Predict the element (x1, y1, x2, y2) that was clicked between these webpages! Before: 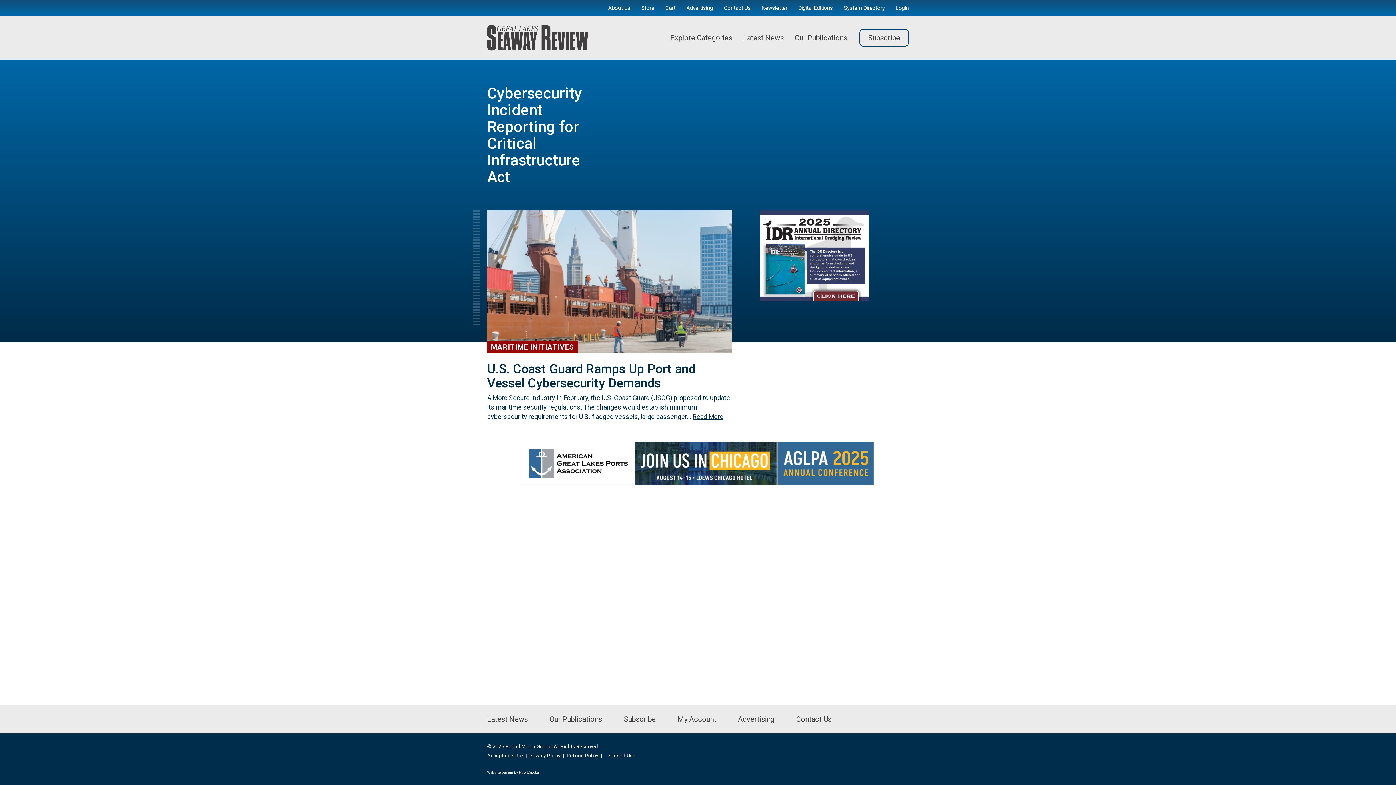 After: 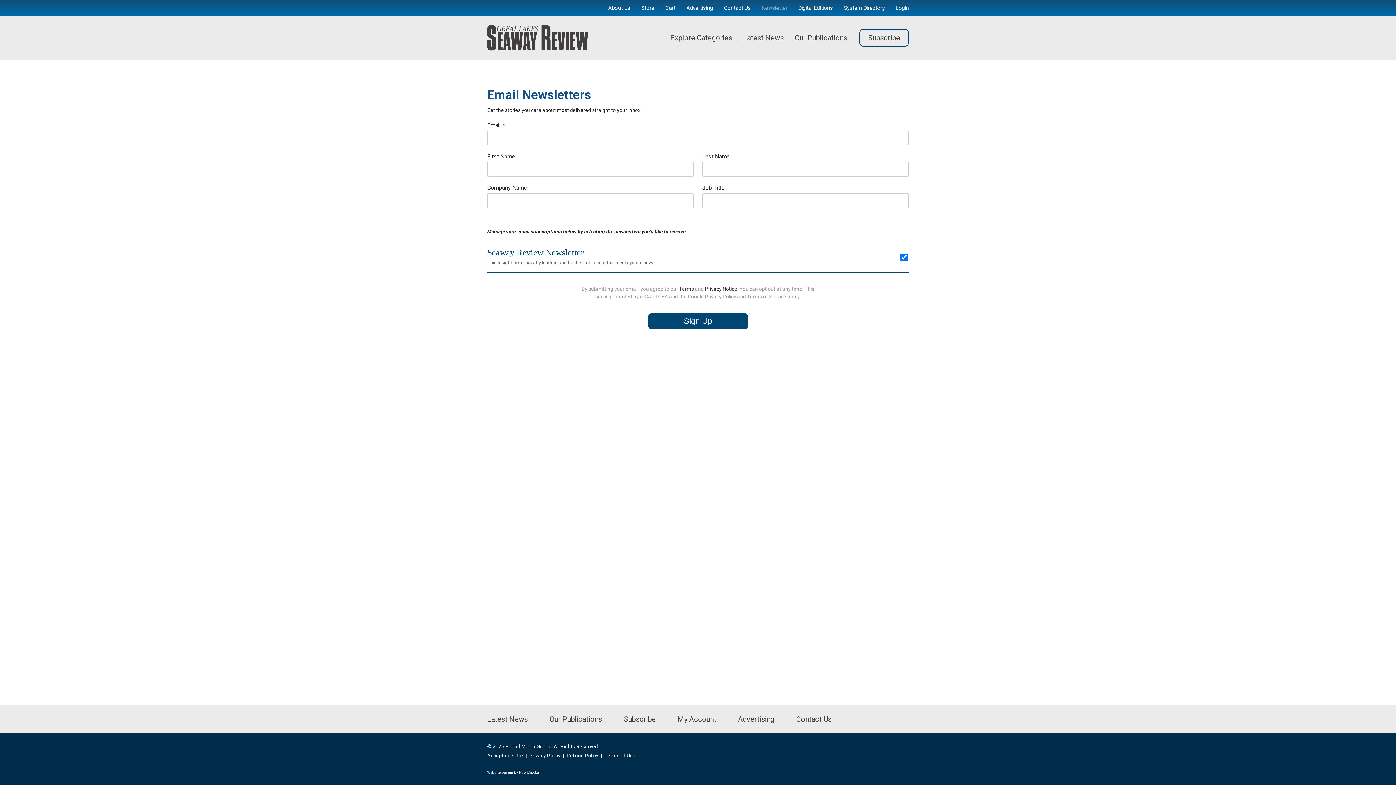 Action: bbox: (761, 4, 787, 11) label: Newsletter